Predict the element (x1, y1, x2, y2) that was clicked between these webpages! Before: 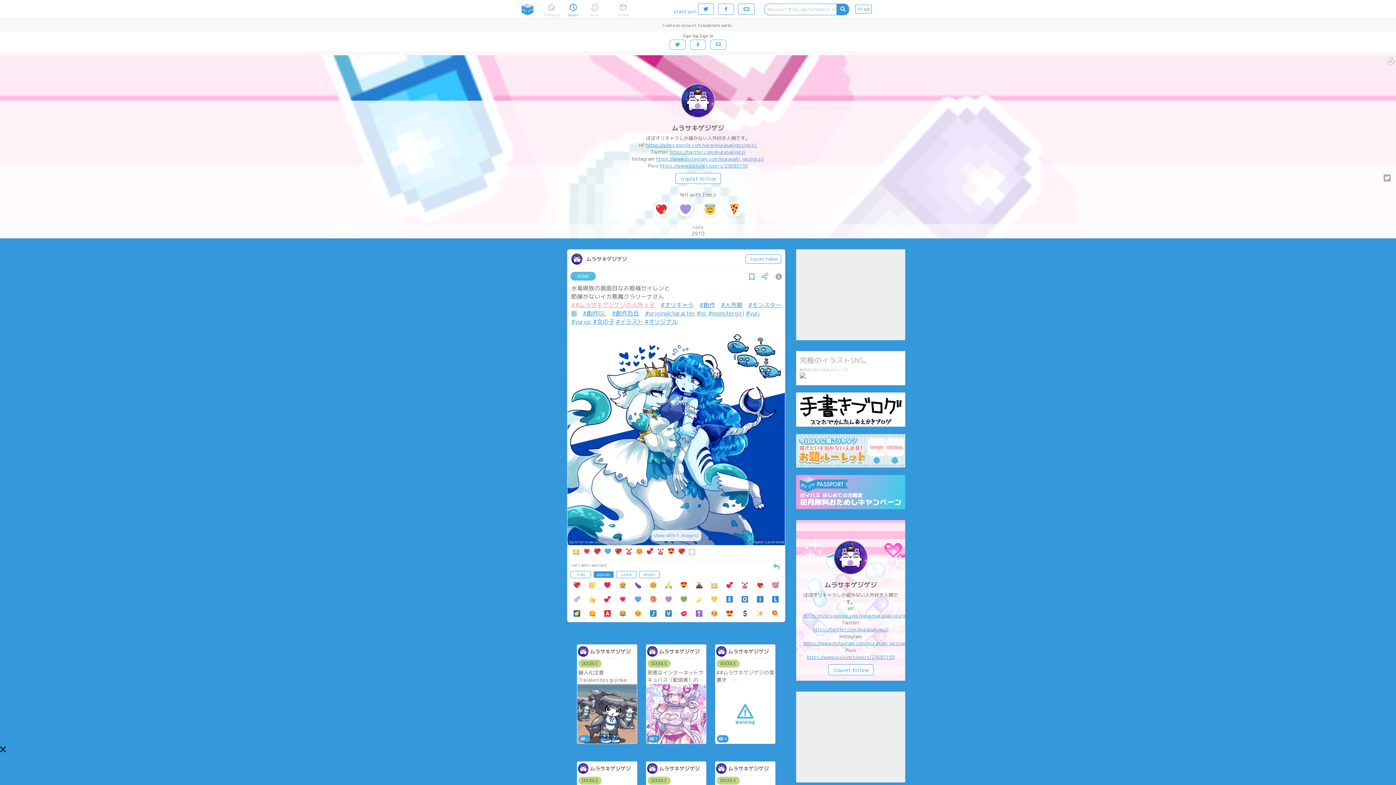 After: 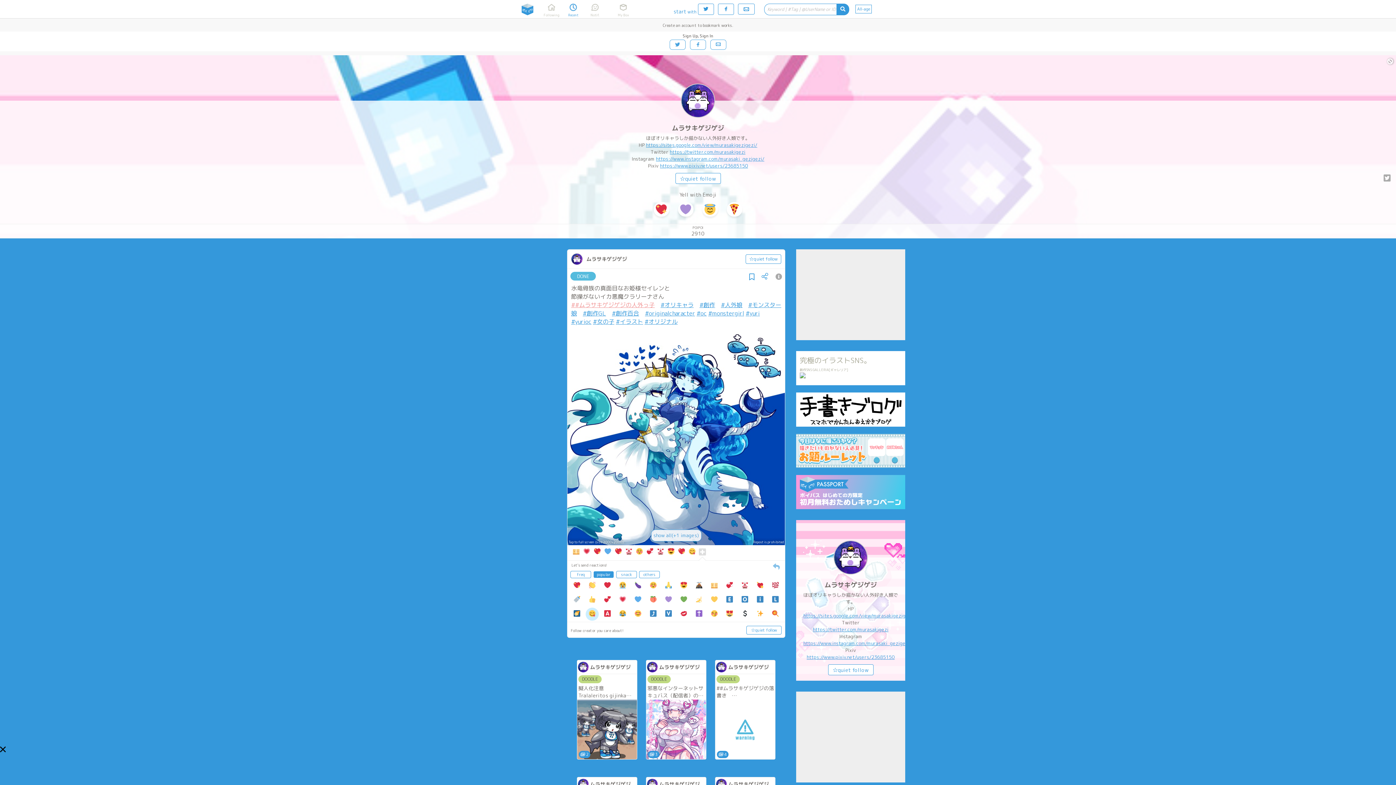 Action: bbox: (585, 608, 598, 621)